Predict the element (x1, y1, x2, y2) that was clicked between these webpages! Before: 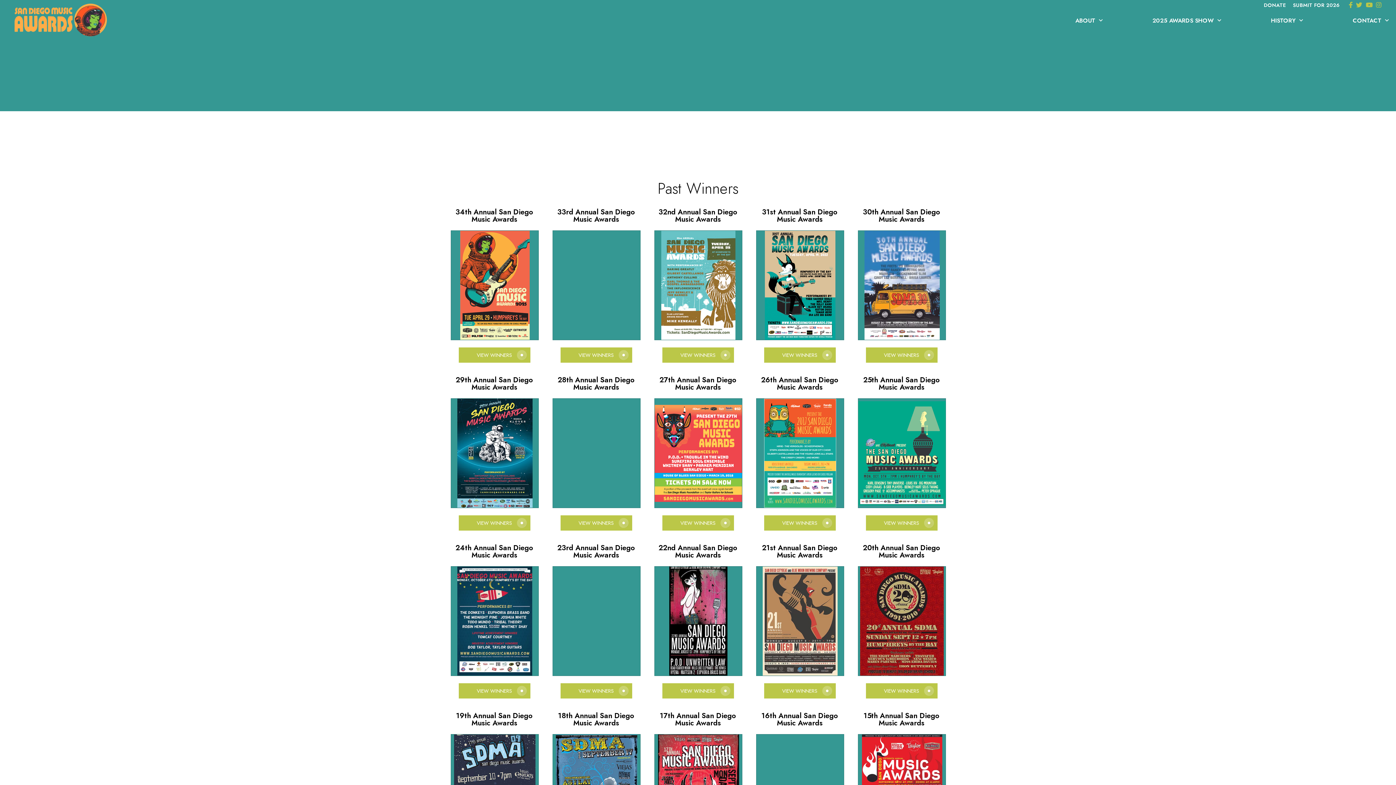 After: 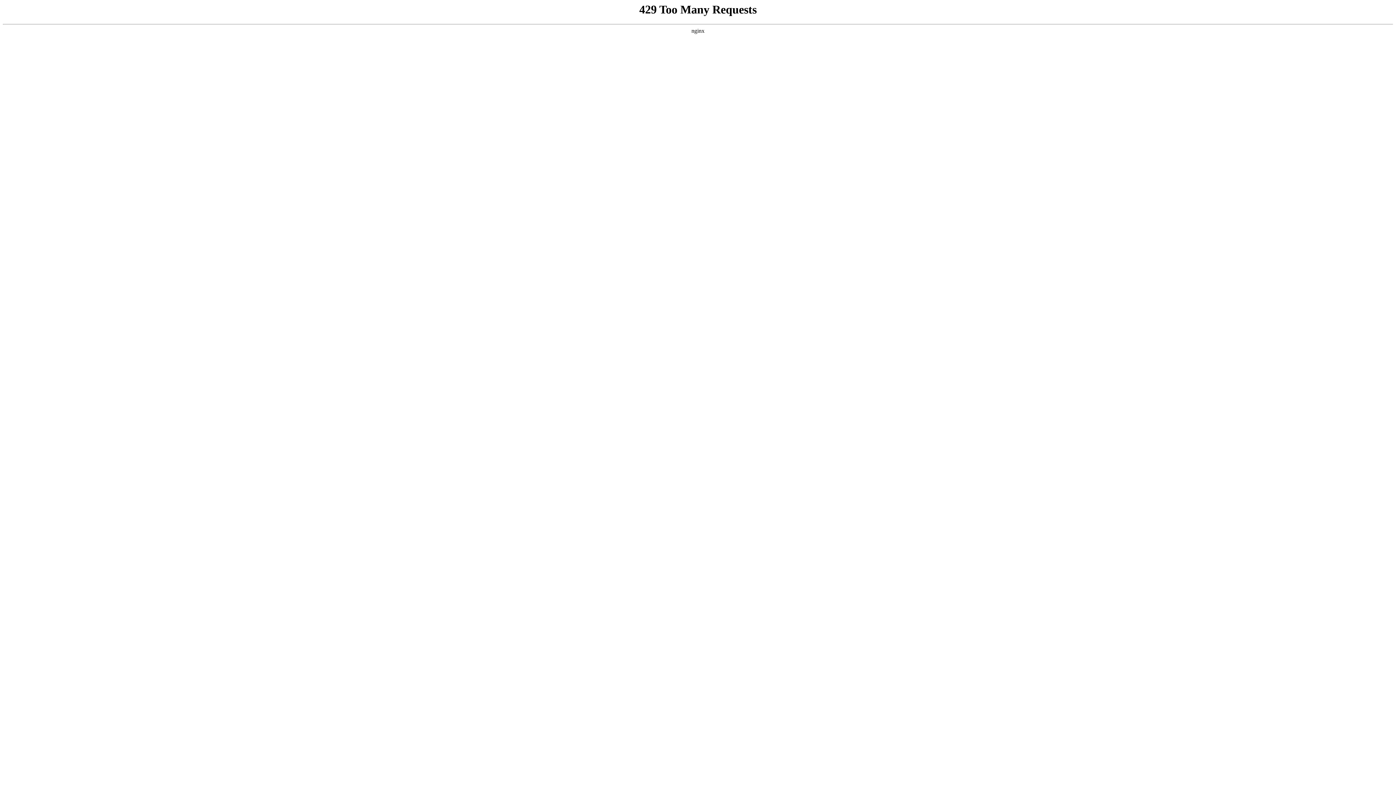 Action: label: VIEW WINNERS bbox: (866, 683, 937, 698)